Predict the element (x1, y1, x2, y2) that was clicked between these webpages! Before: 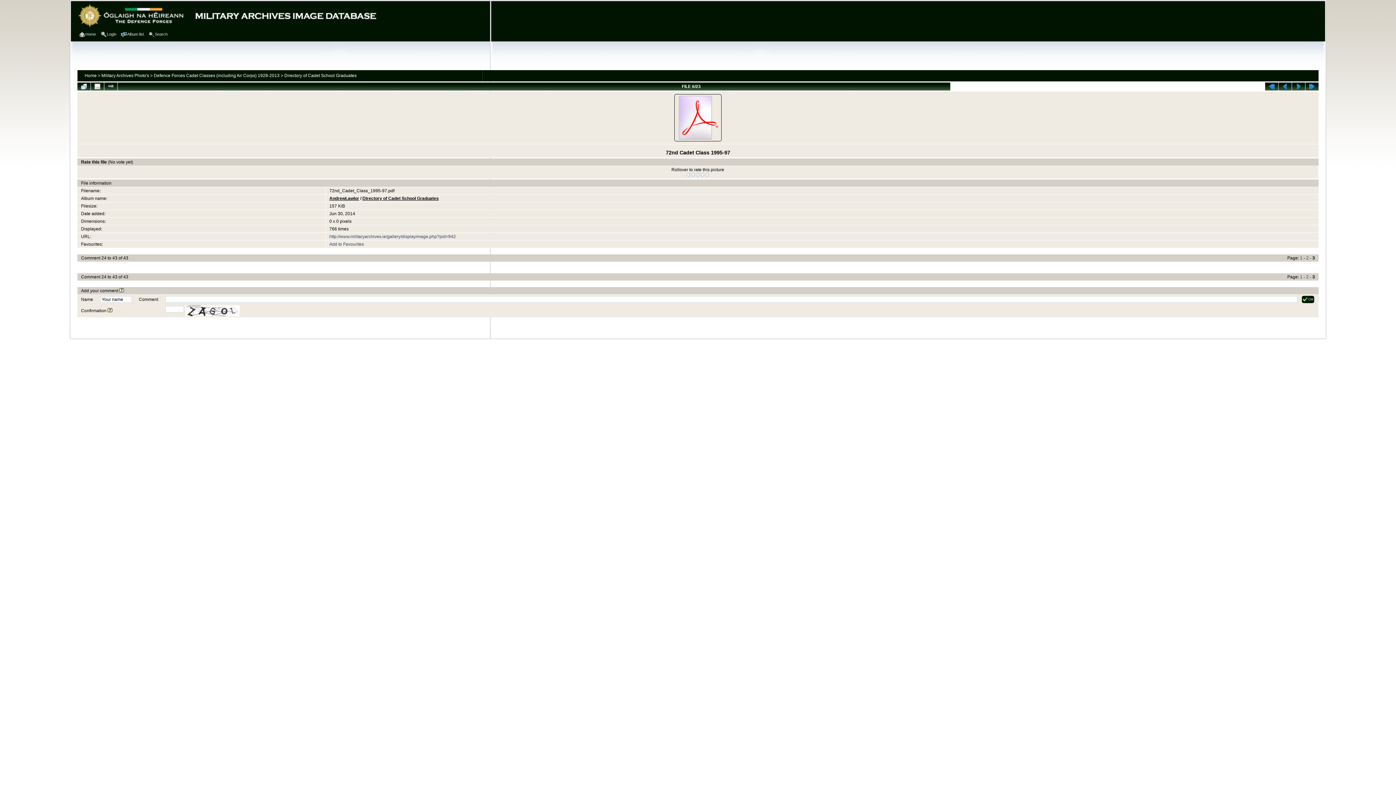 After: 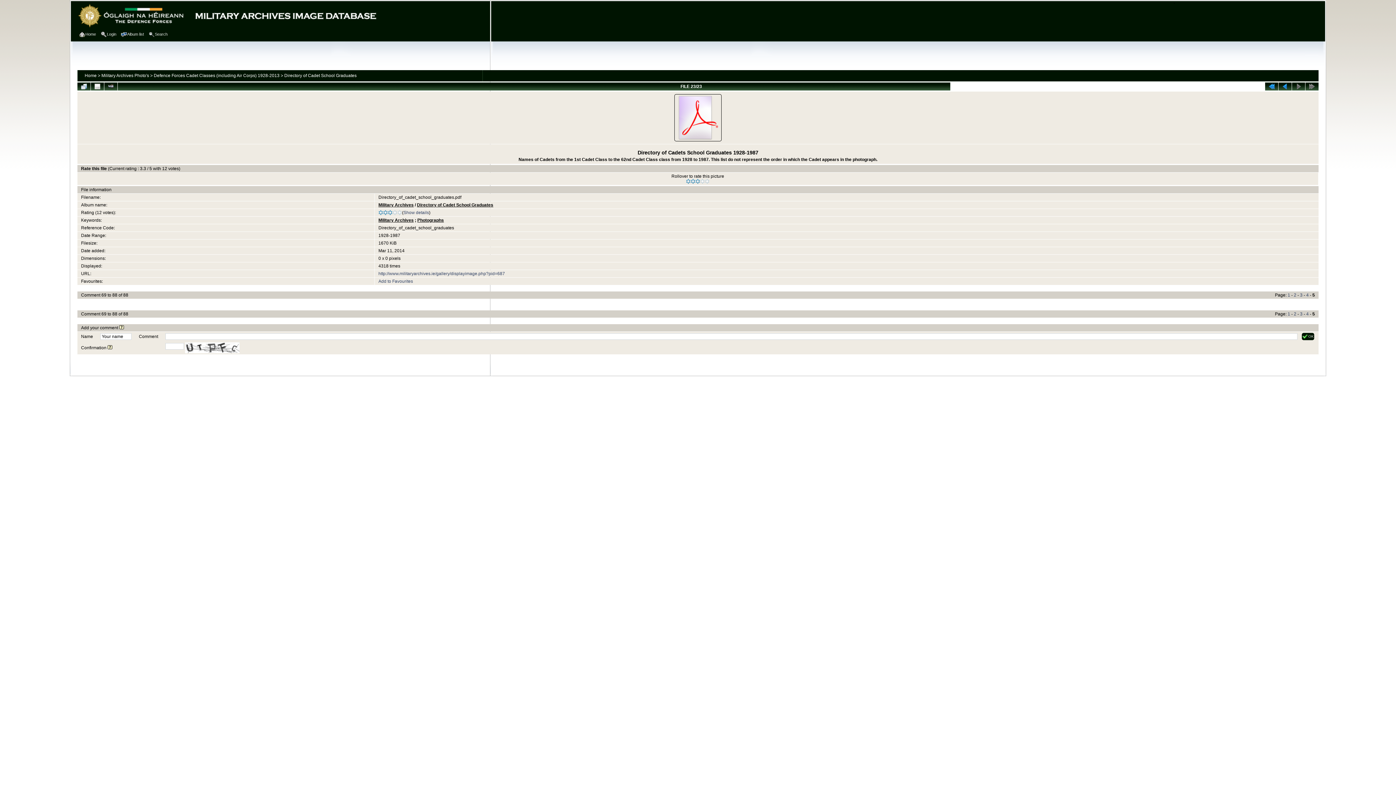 Action: bbox: (1305, 82, 1318, 90)